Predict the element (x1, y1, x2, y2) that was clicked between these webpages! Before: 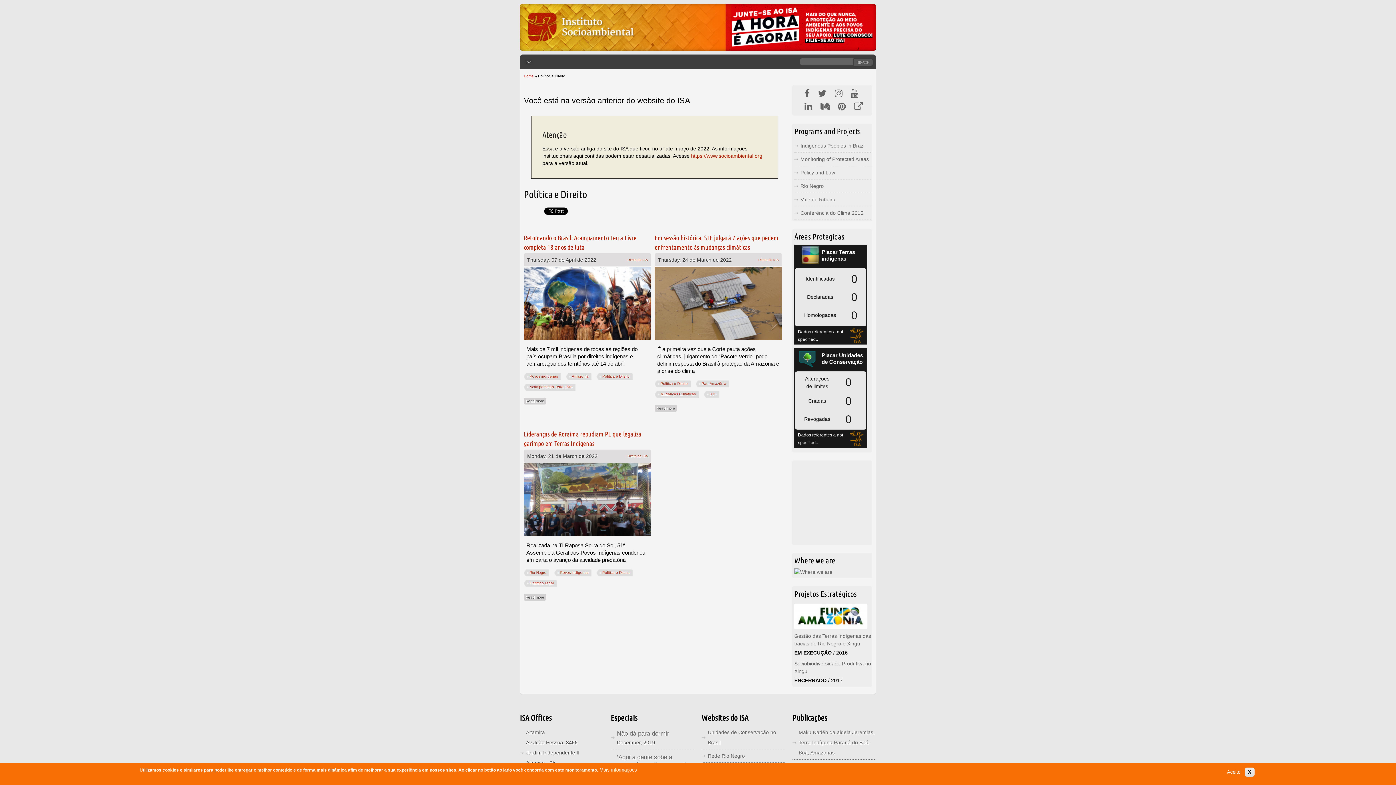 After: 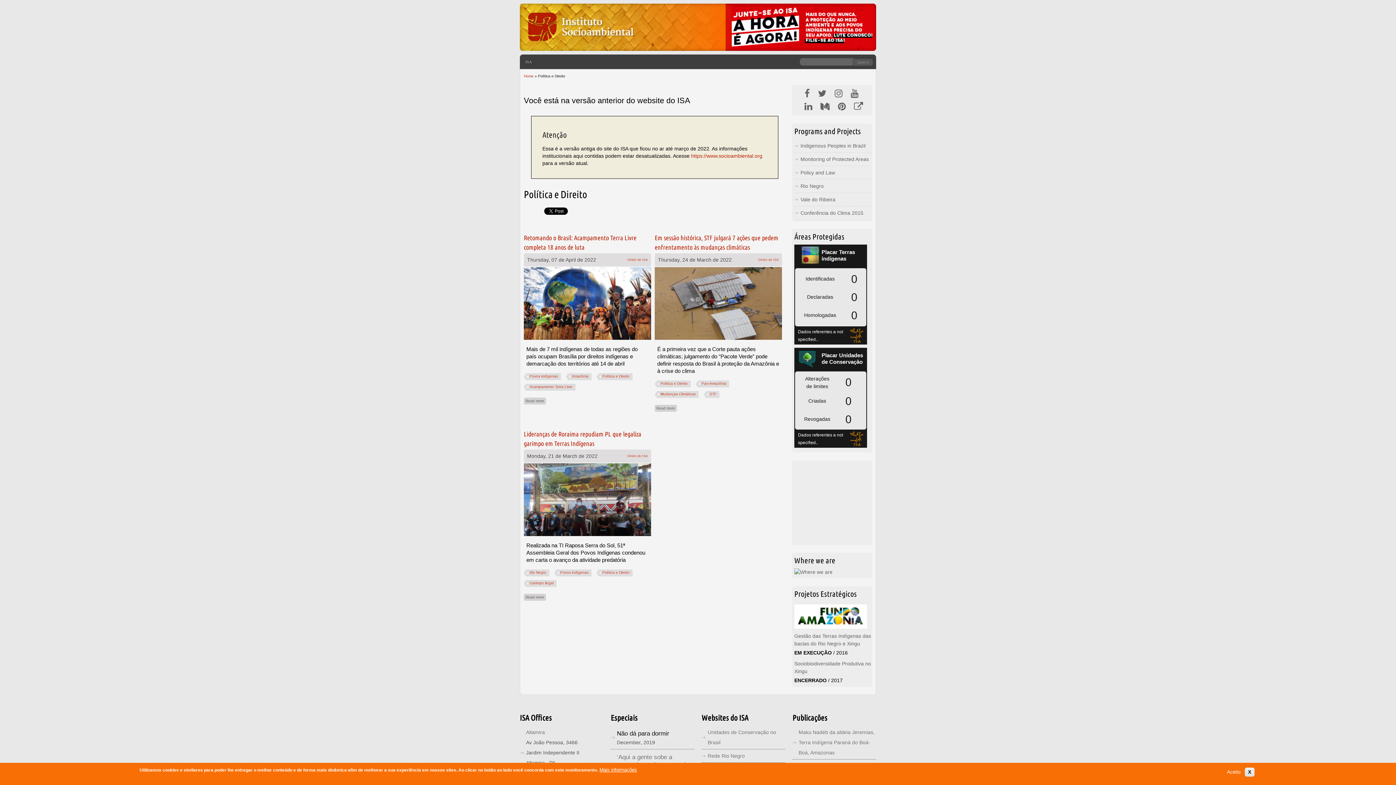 Action: bbox: (617, 730, 669, 737) label: Não dá para dormir